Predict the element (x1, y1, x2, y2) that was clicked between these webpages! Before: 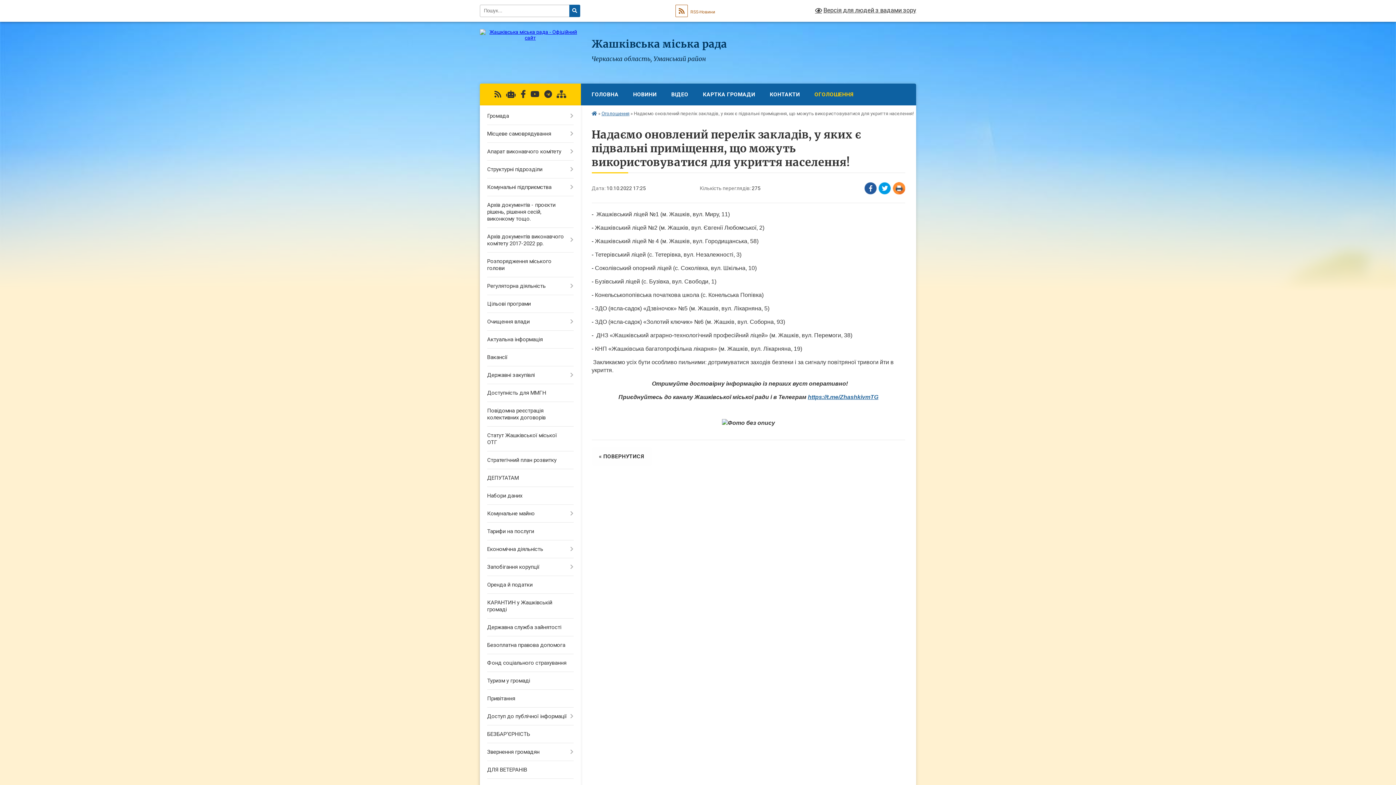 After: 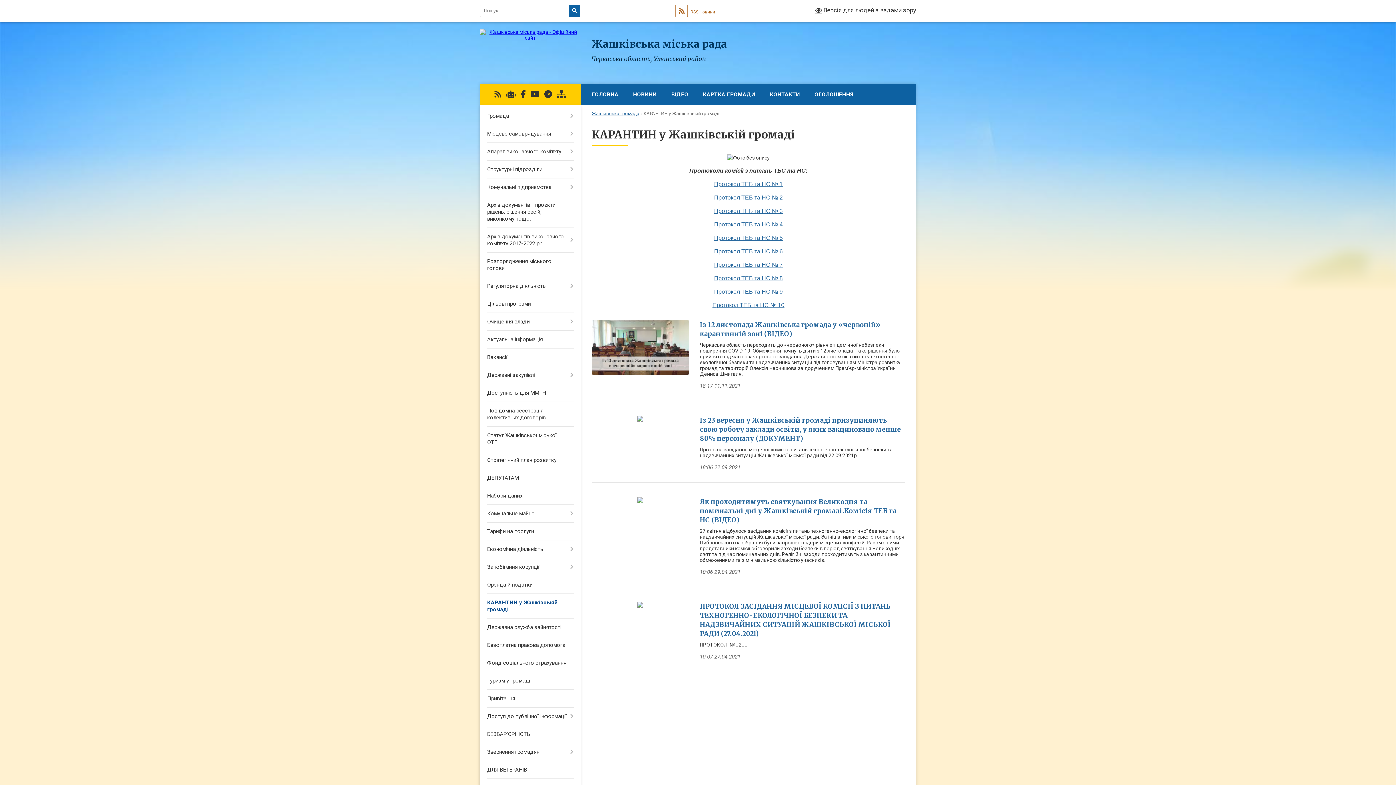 Action: bbox: (480, 594, 580, 618) label: КАРАНТИН у Жашківській громаді